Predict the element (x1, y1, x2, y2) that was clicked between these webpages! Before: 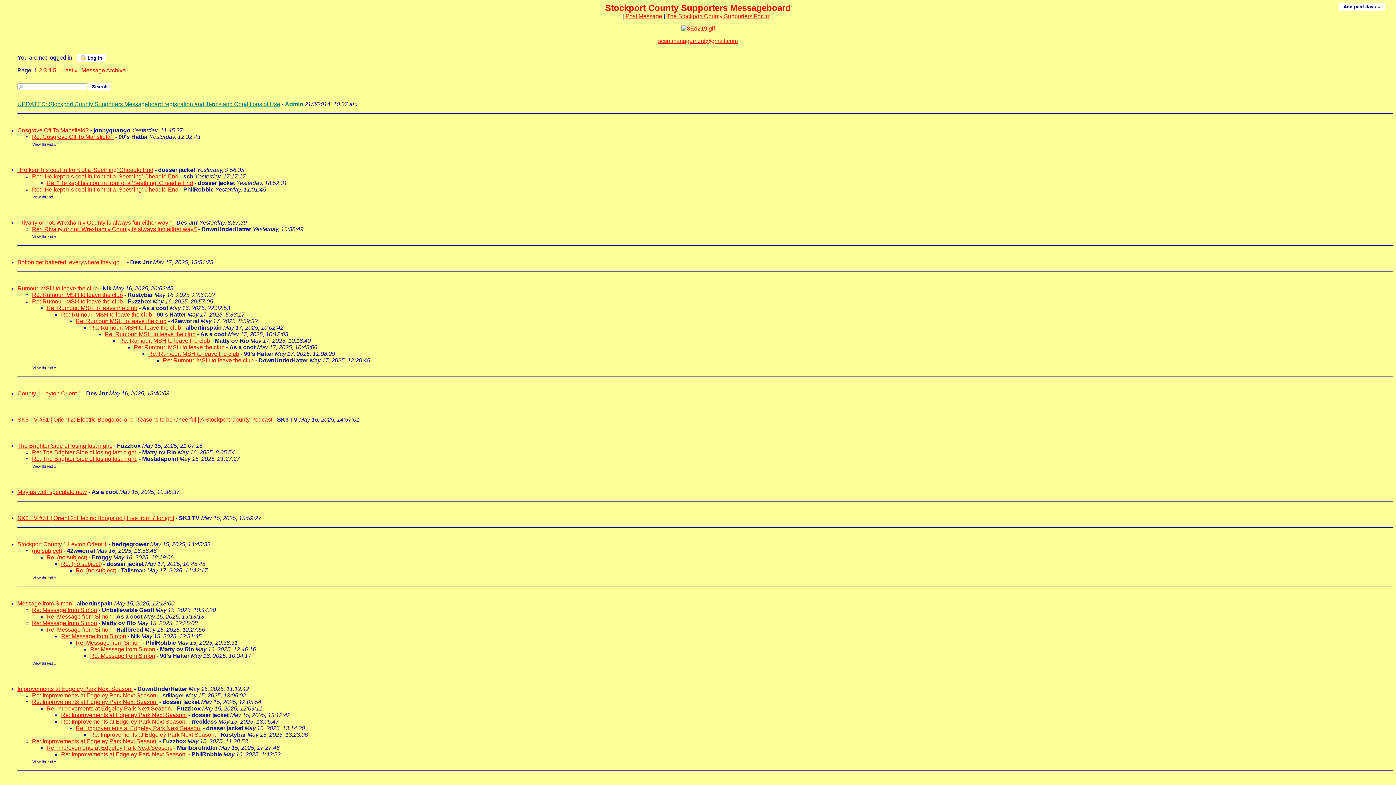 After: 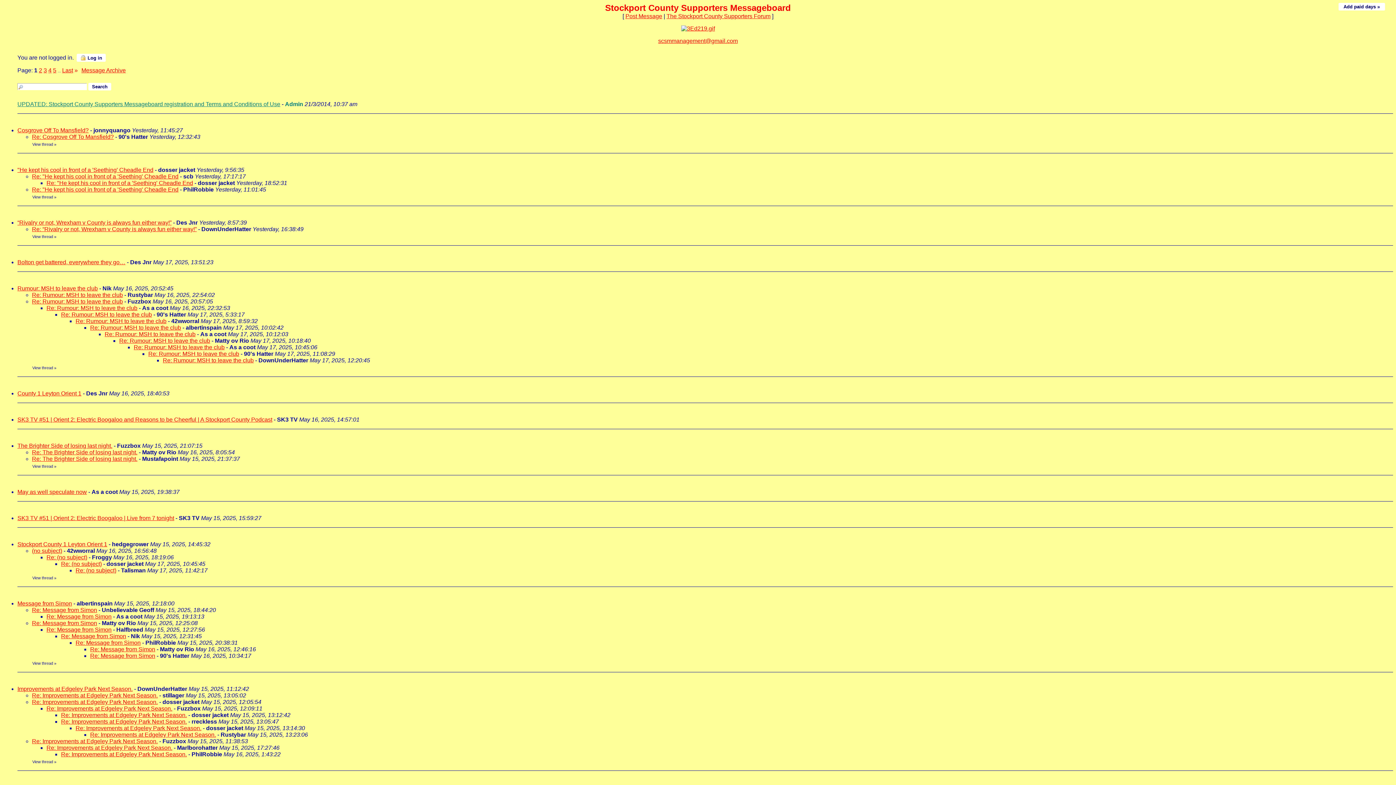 Action: bbox: (19, 534, 24, 541)